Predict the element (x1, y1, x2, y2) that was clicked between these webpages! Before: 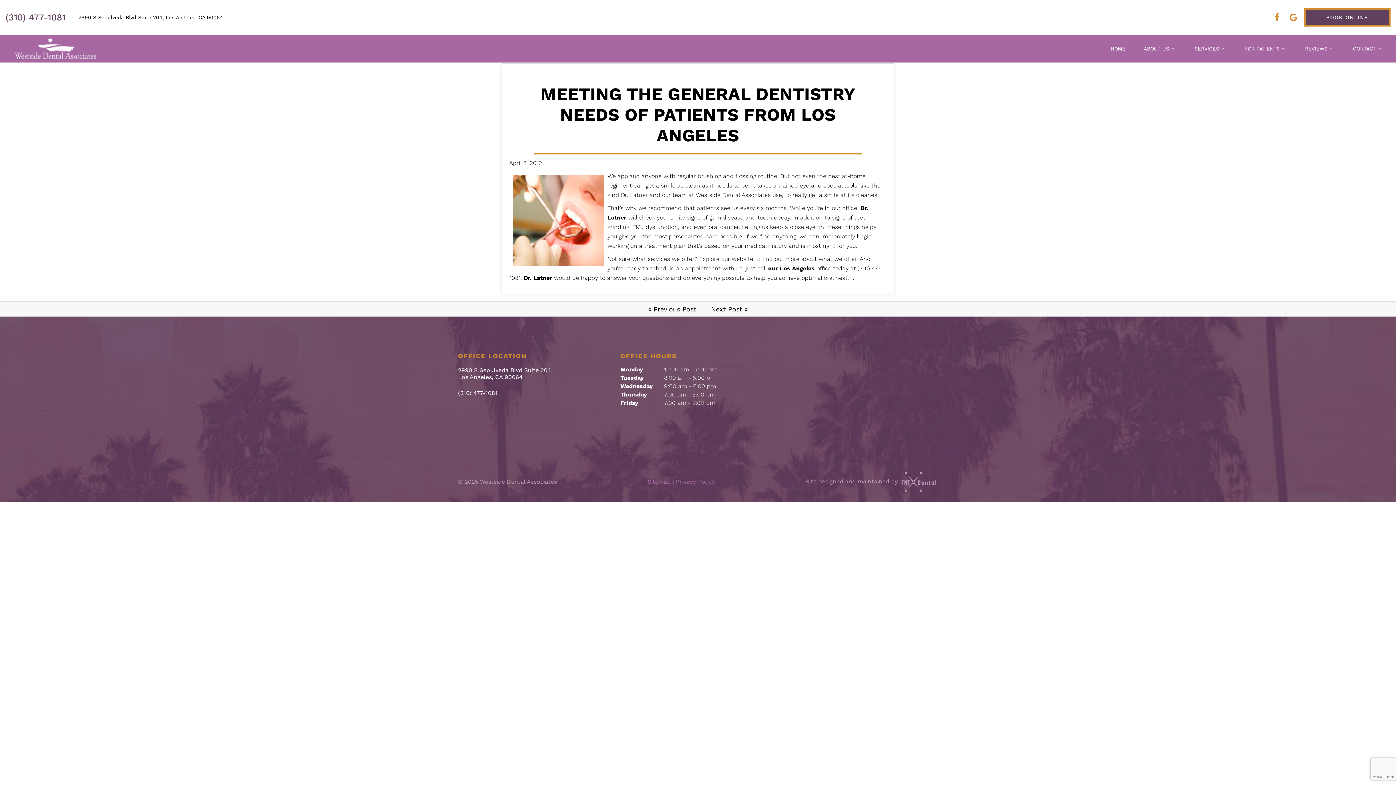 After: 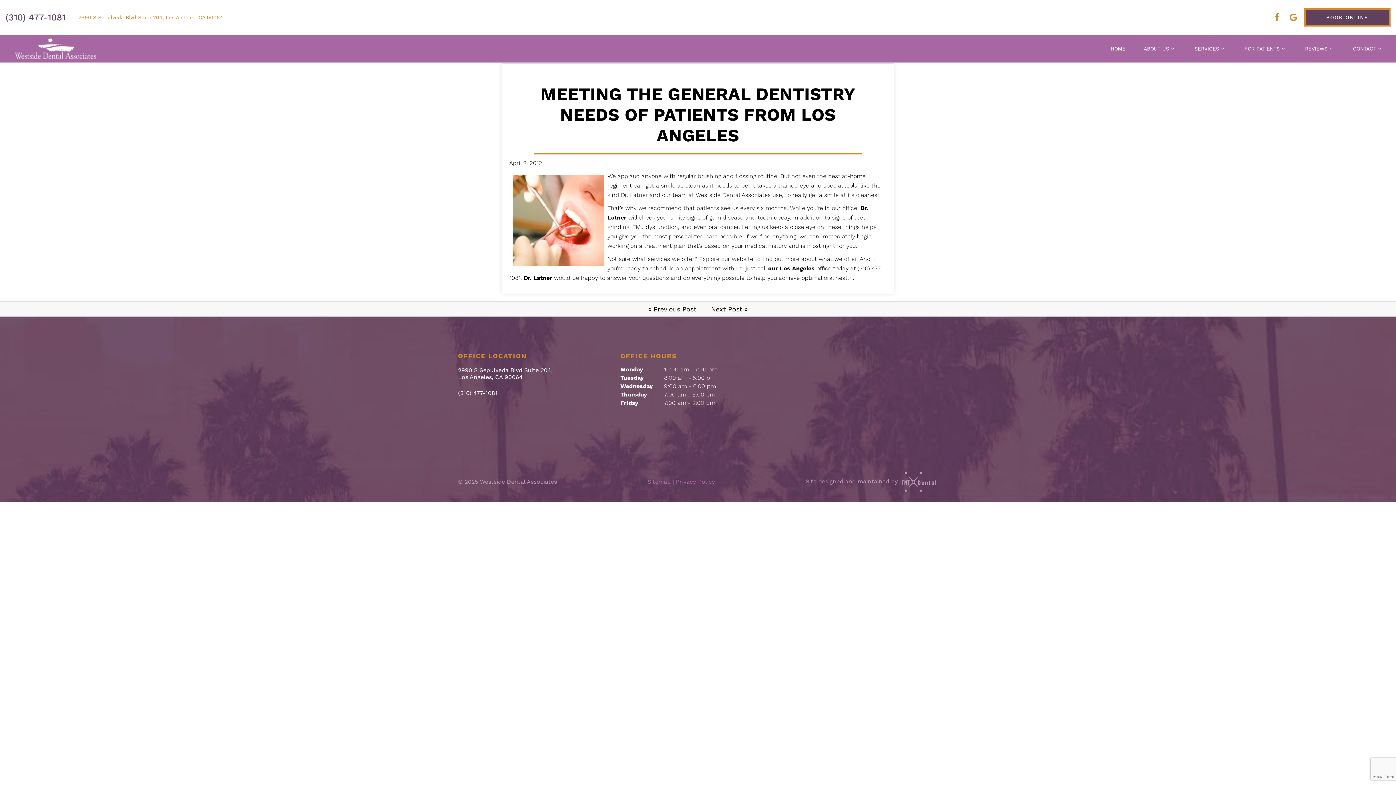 Action: label: 2990 S Sepulveda Blvd Suite 204, Los Angeles, CA 90064 bbox: (78, 14, 223, 20)